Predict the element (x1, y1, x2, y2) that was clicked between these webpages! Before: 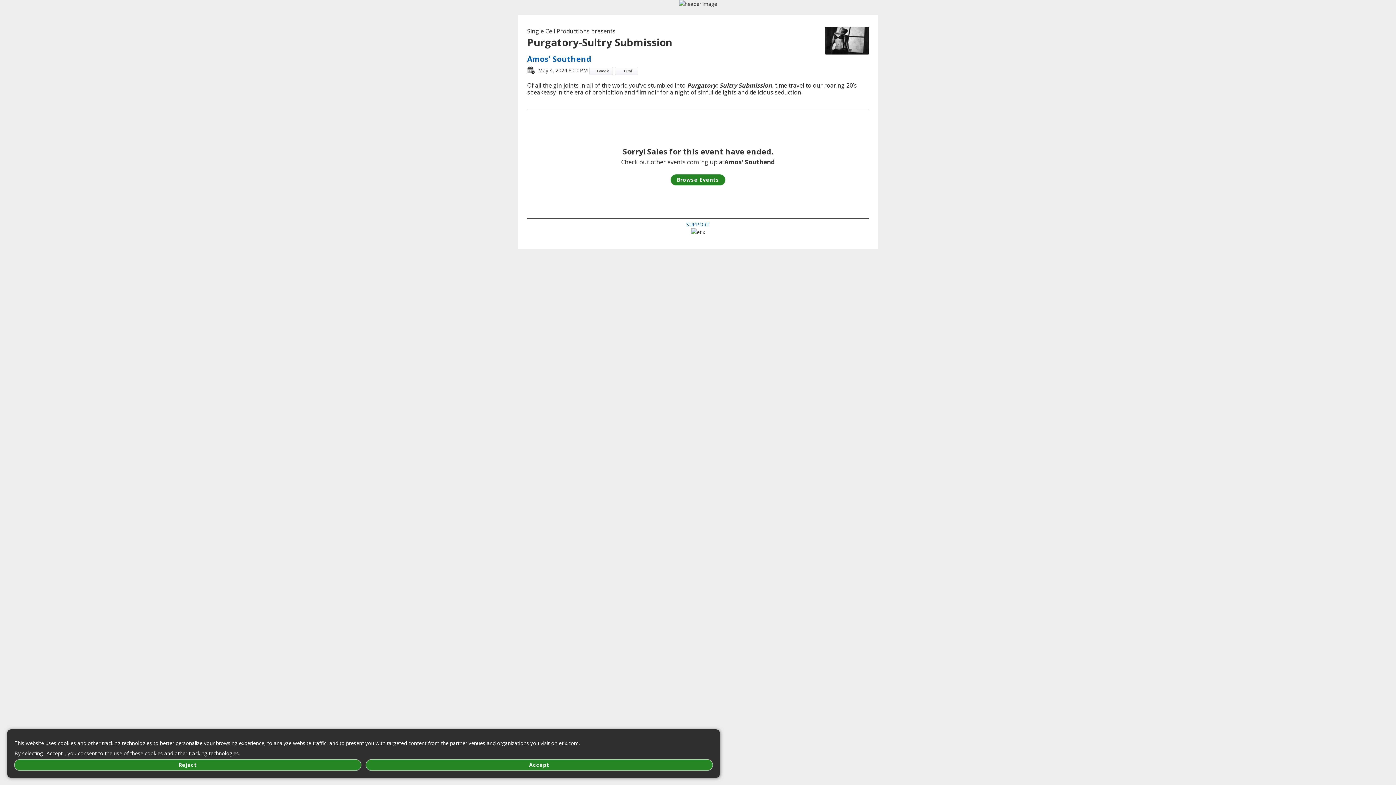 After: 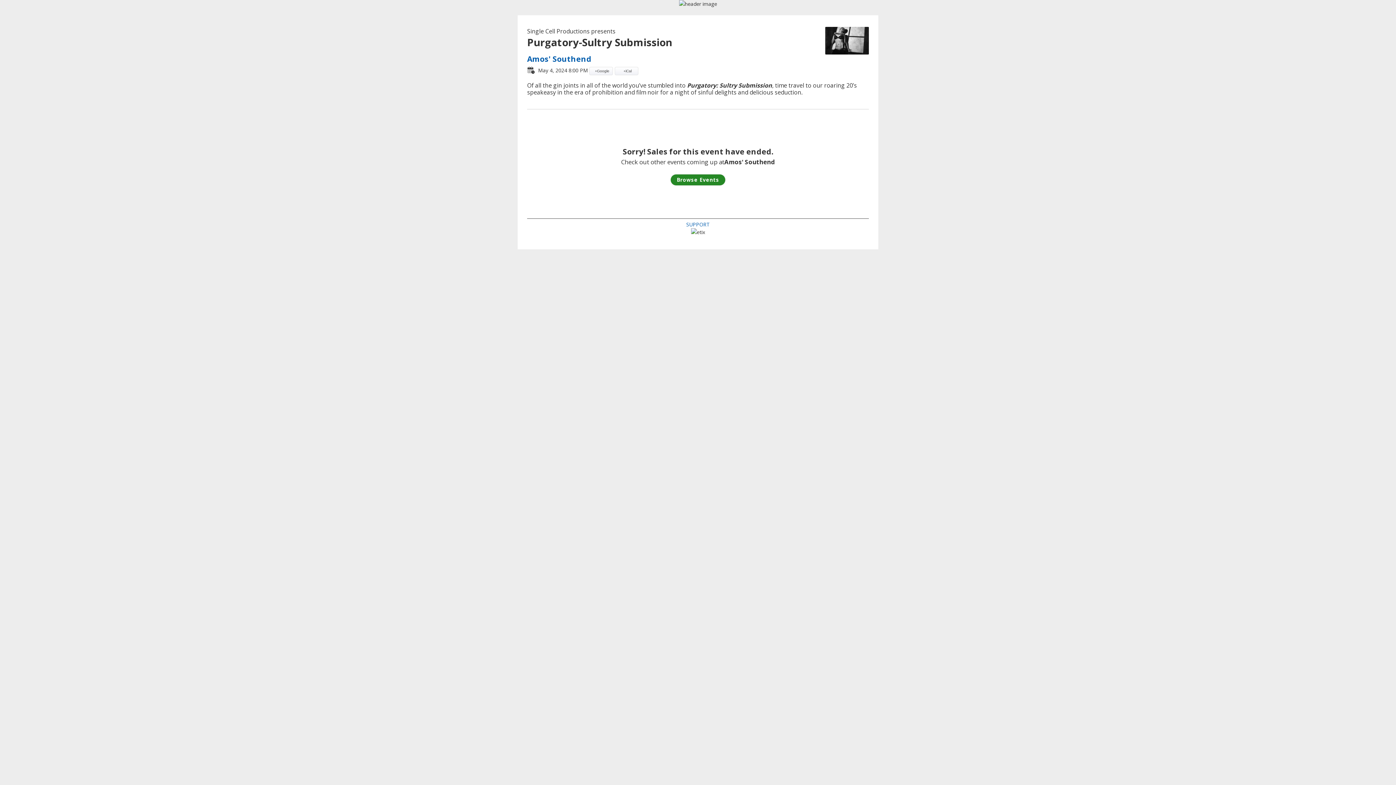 Action: label: Reject bbox: (14, 760, 361, 770)